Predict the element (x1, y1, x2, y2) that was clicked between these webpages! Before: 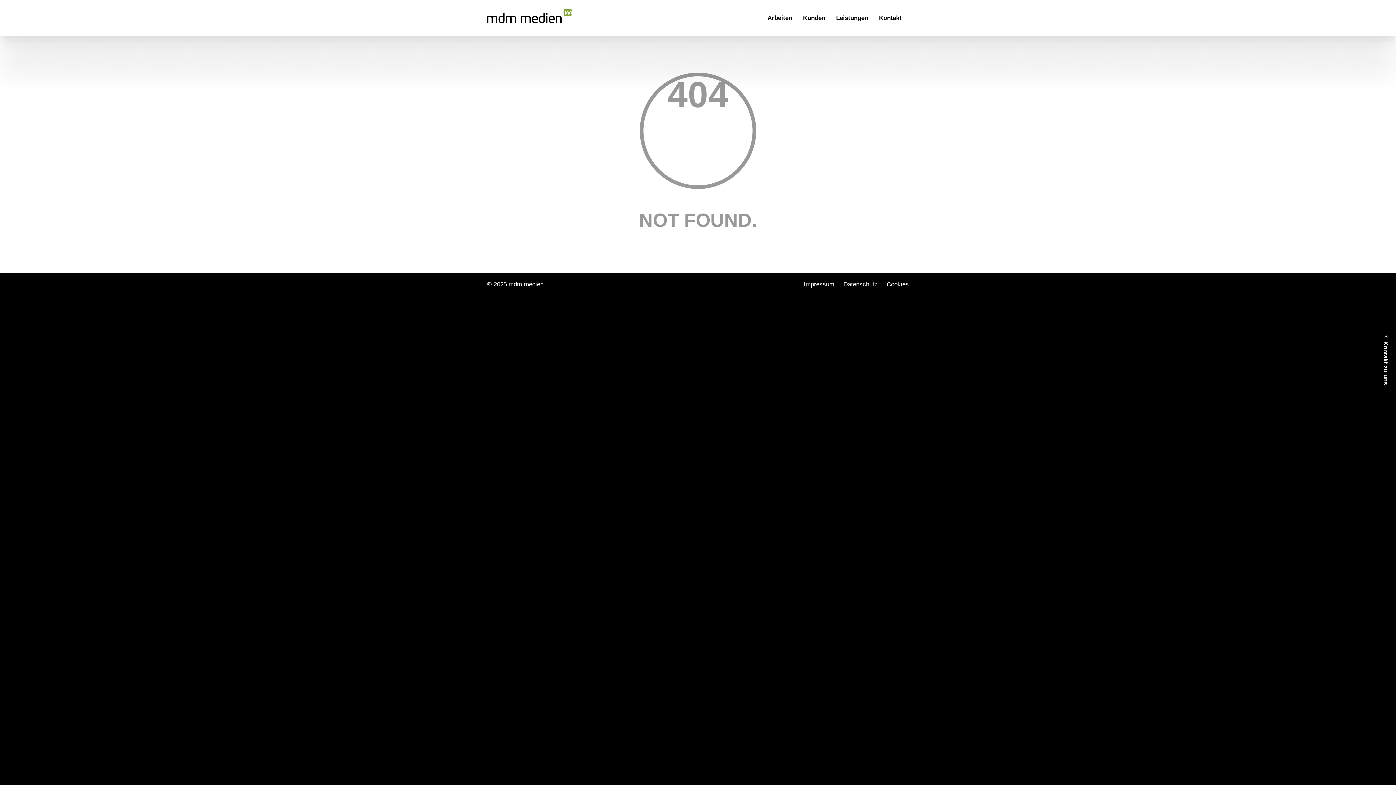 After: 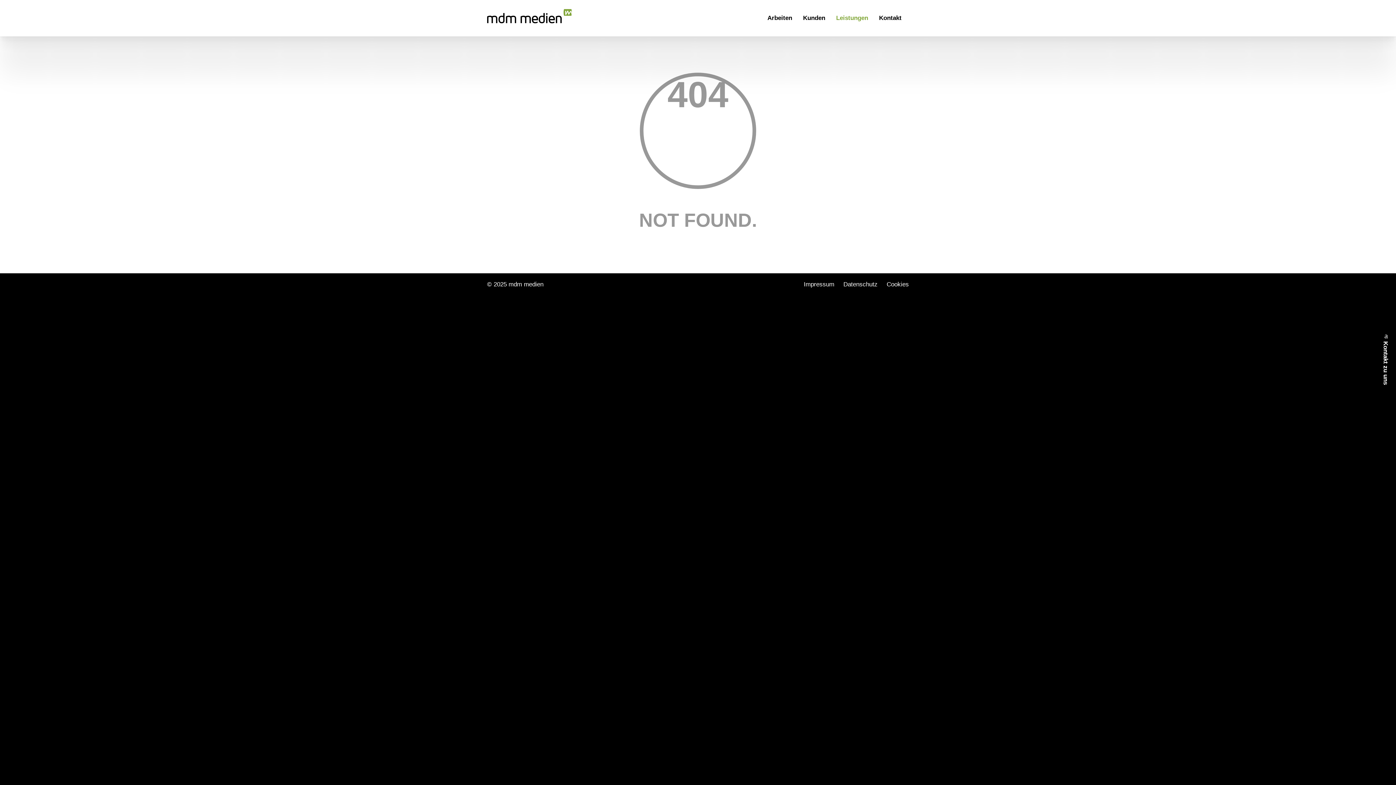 Action: label: Leistungen bbox: (830, 14, 873, 21)